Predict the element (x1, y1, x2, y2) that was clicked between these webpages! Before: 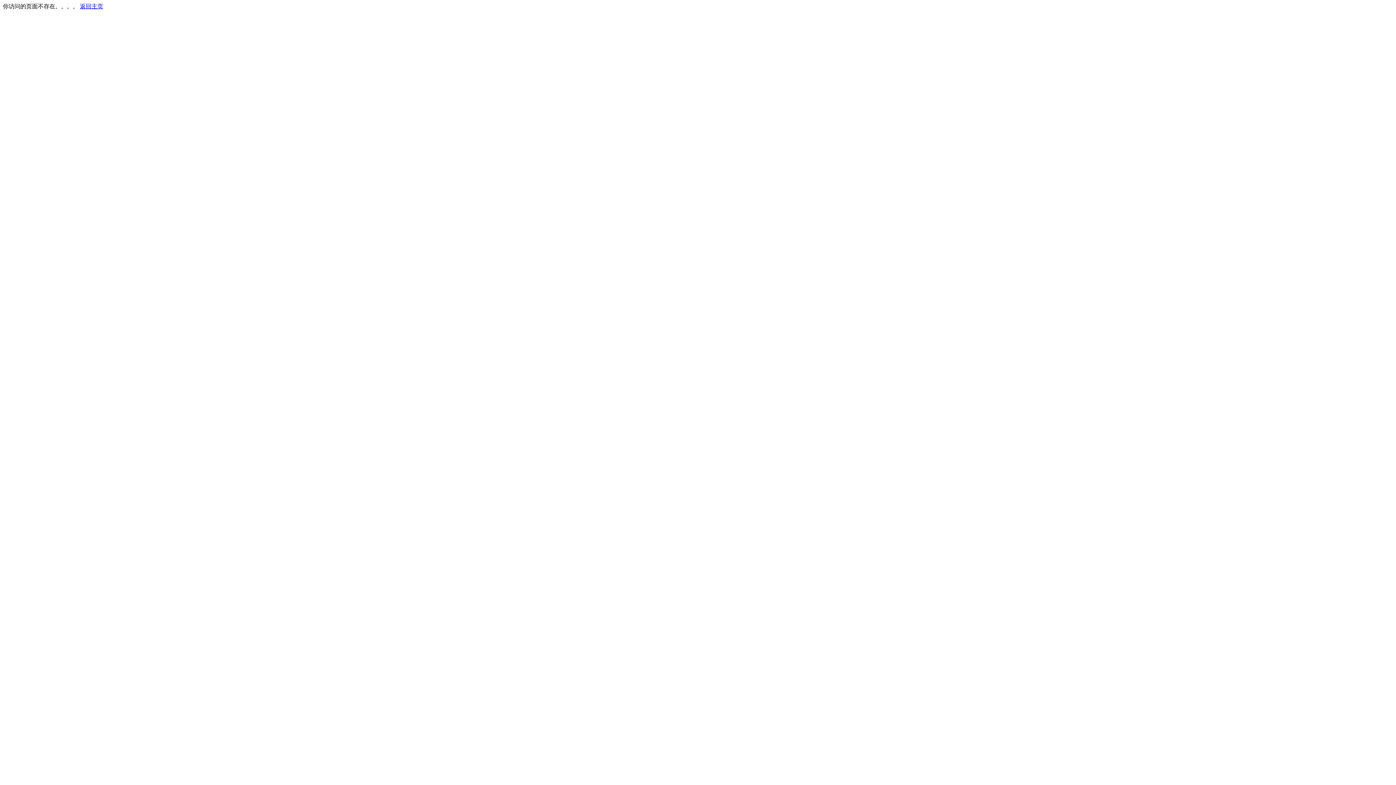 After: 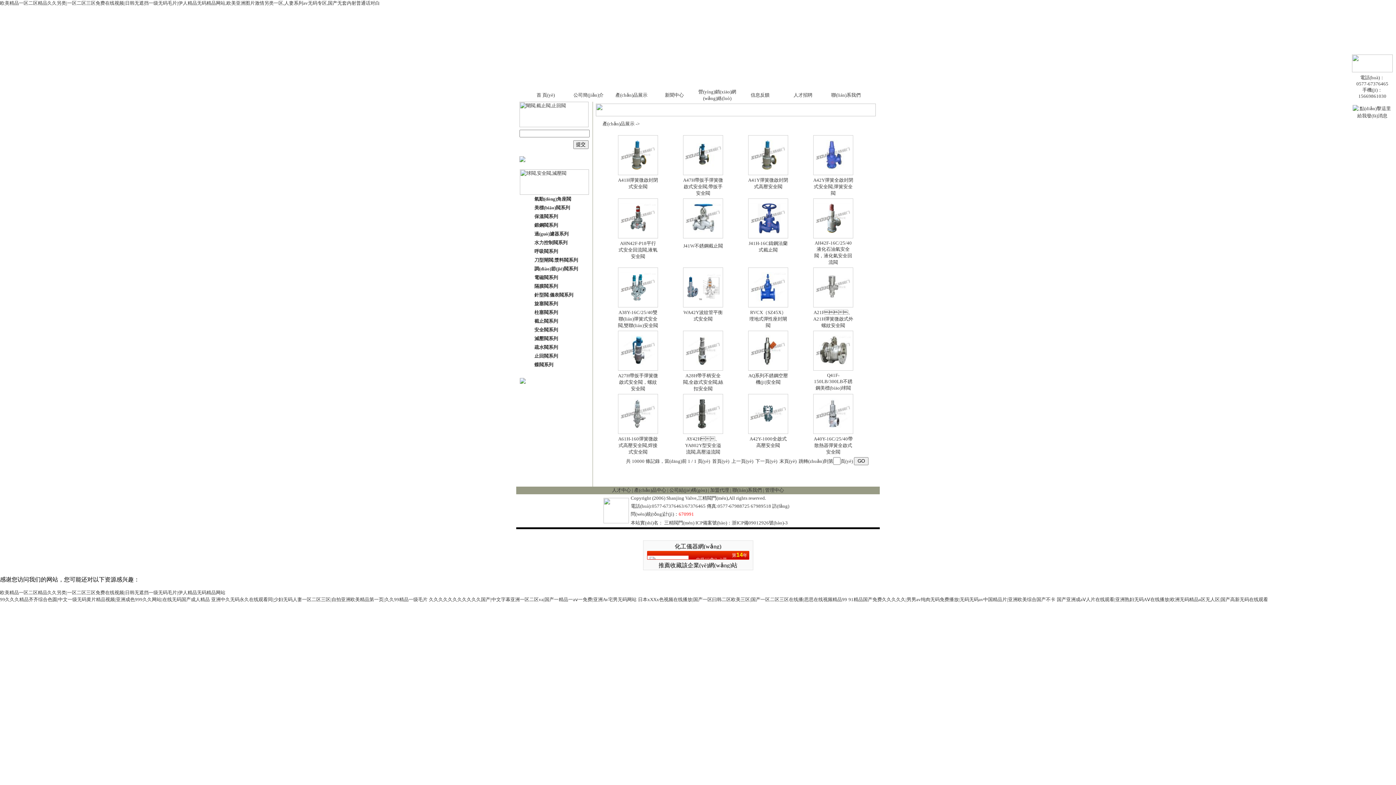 Action: bbox: (80, 3, 103, 9) label: 返回主页